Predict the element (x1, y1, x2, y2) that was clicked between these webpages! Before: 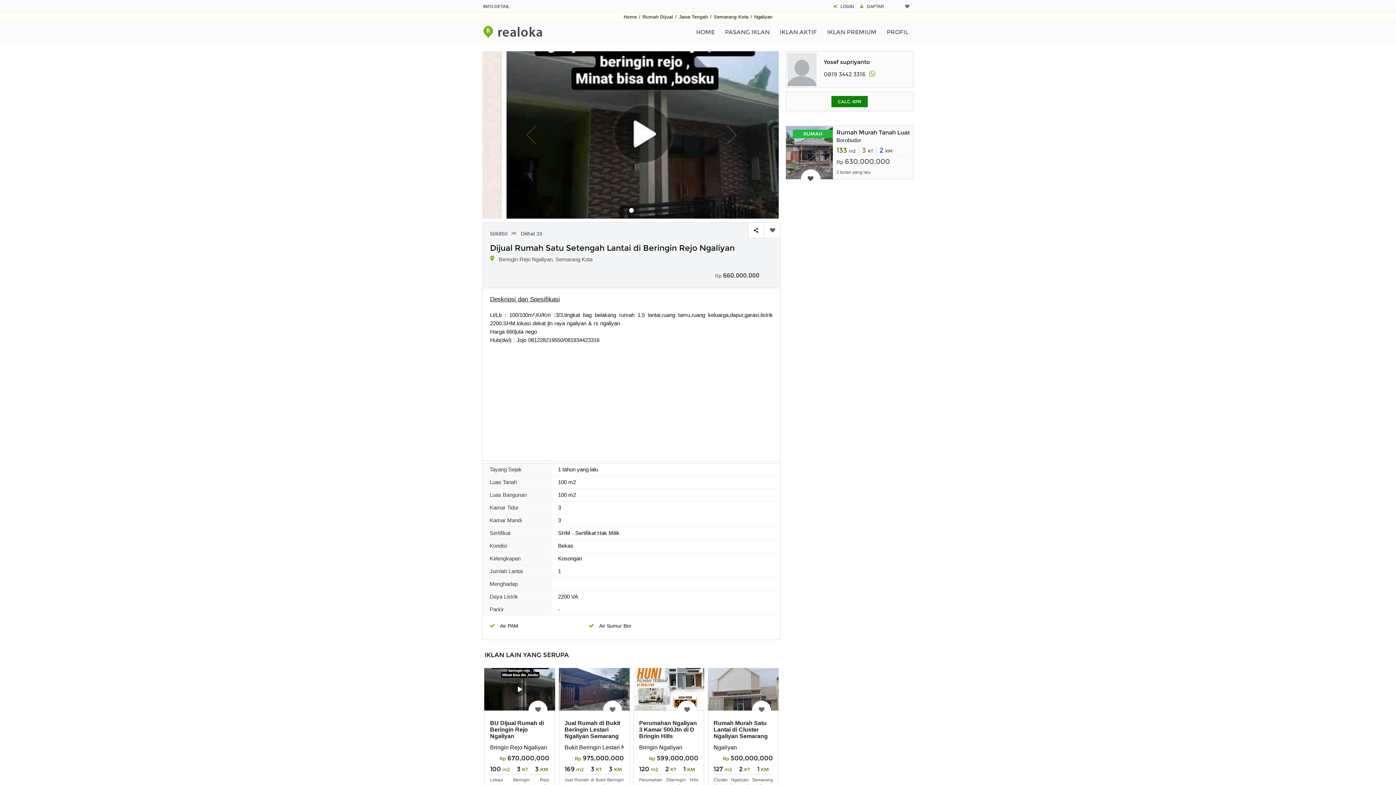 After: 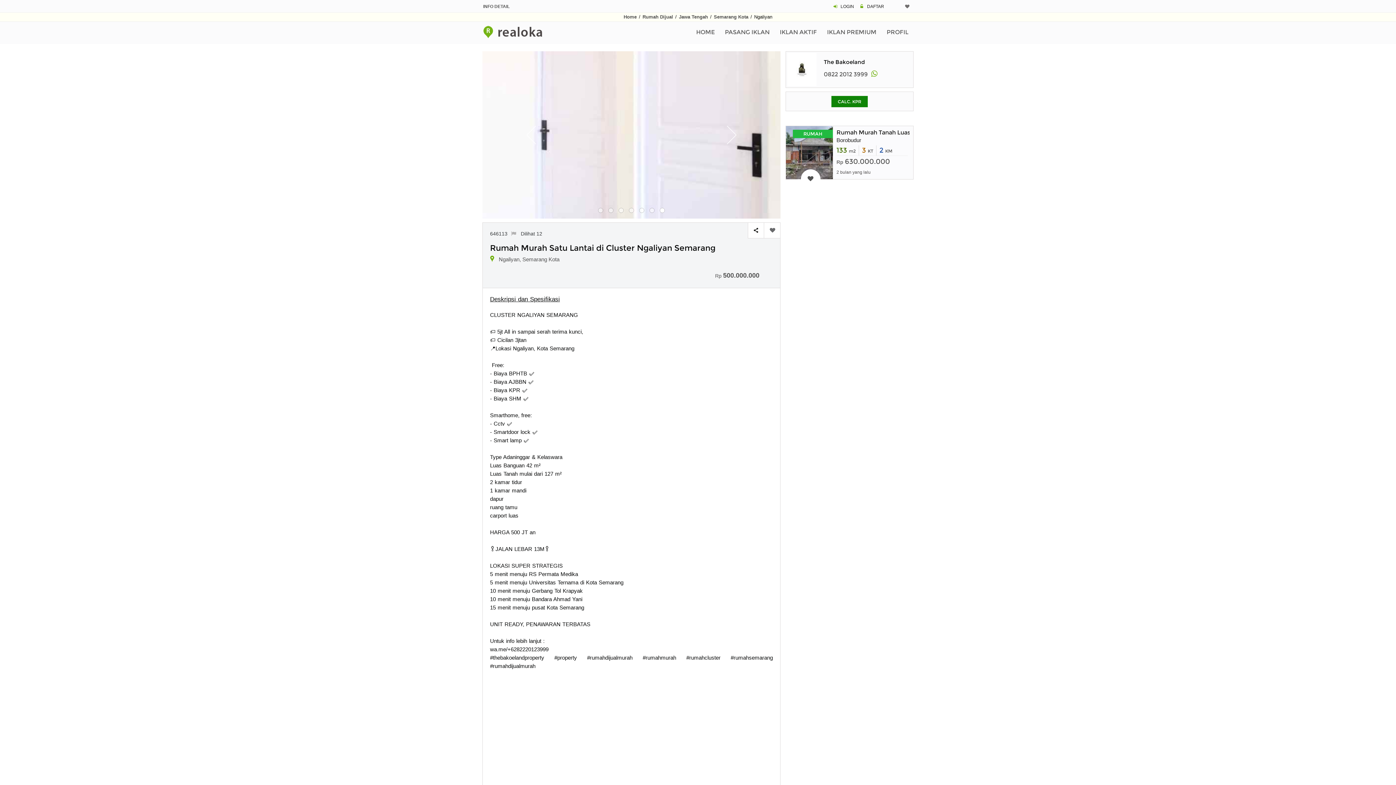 Action: label: Rumah Murah Satu Lantai di Cluster Ngaliyan Semarang bbox: (713, 720, 768, 739)